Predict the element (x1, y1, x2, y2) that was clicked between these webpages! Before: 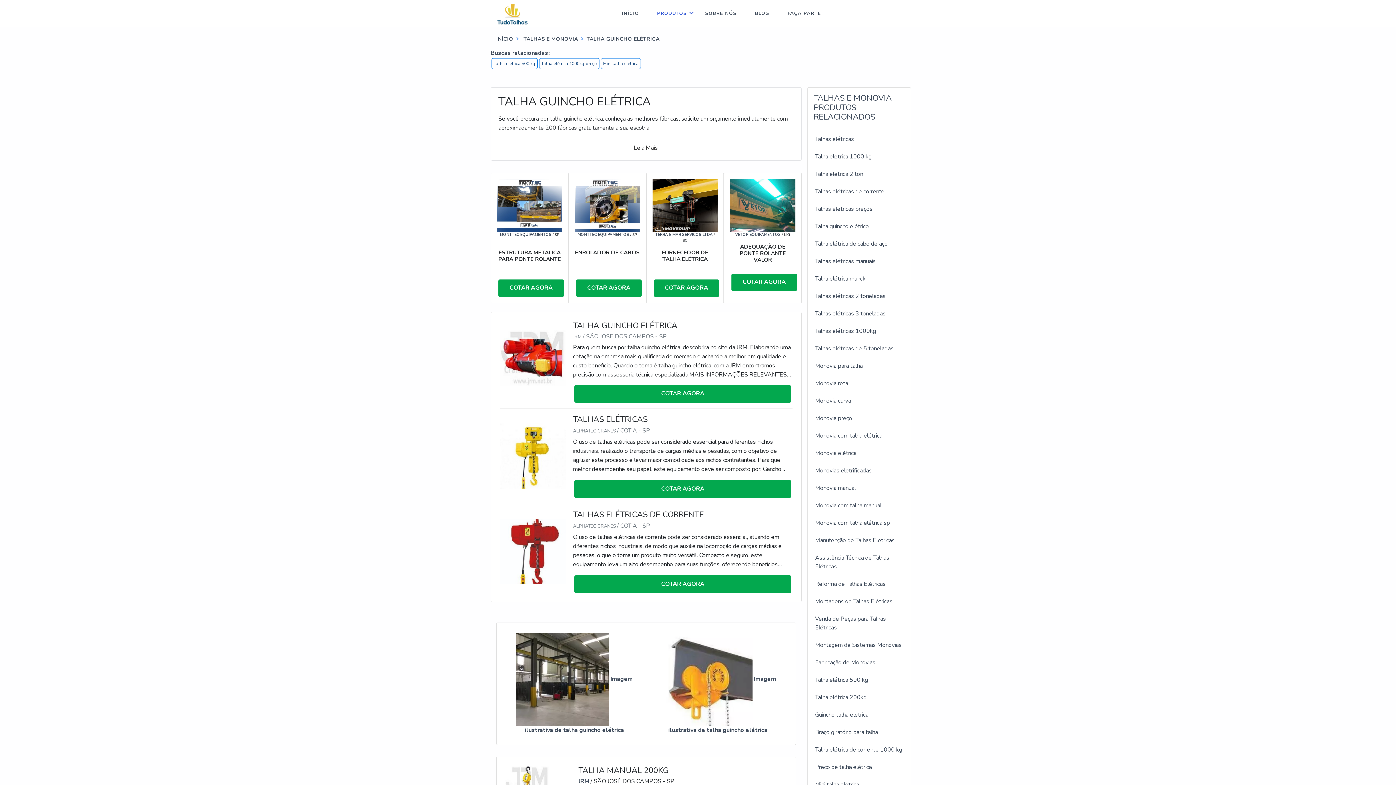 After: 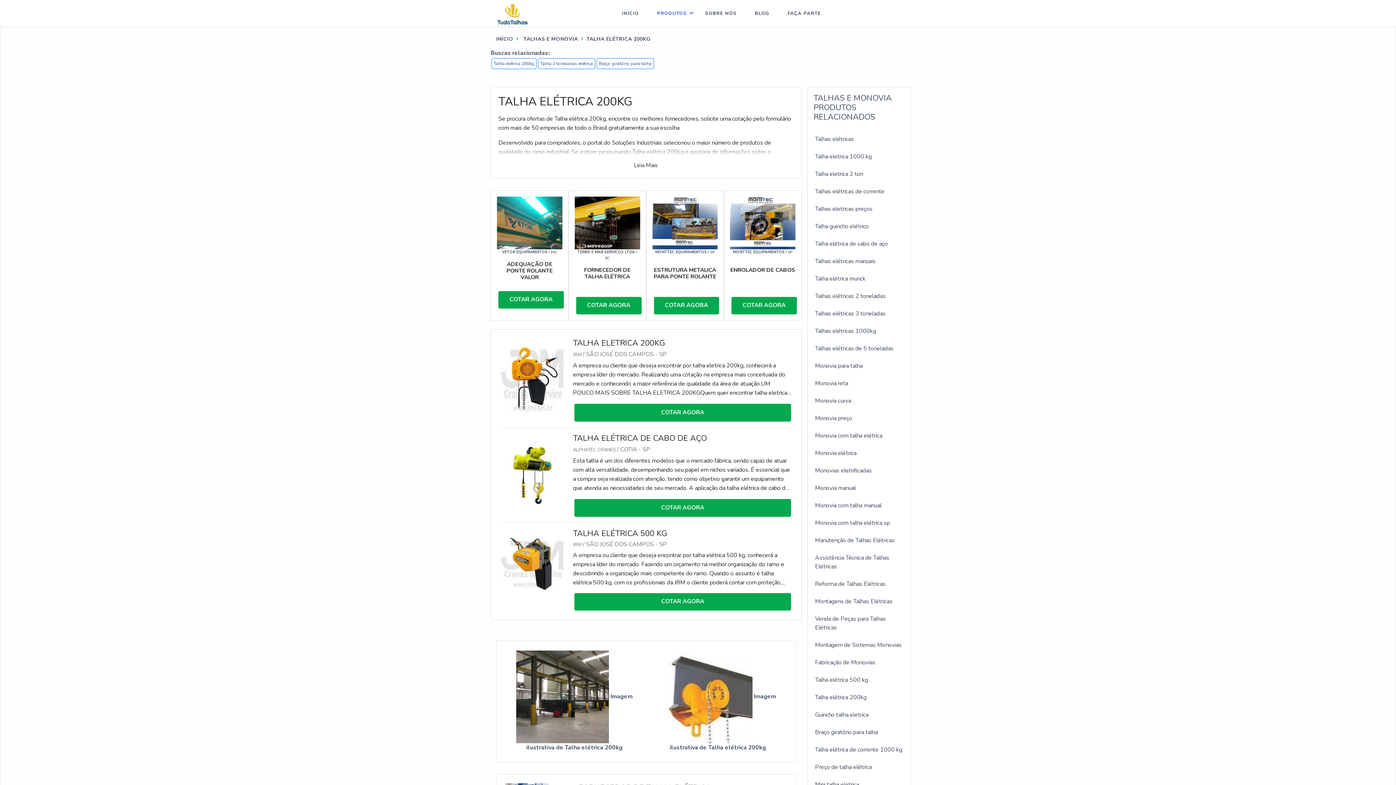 Action: label: Talha elétrica 200kg bbox: (815, 693, 866, 701)